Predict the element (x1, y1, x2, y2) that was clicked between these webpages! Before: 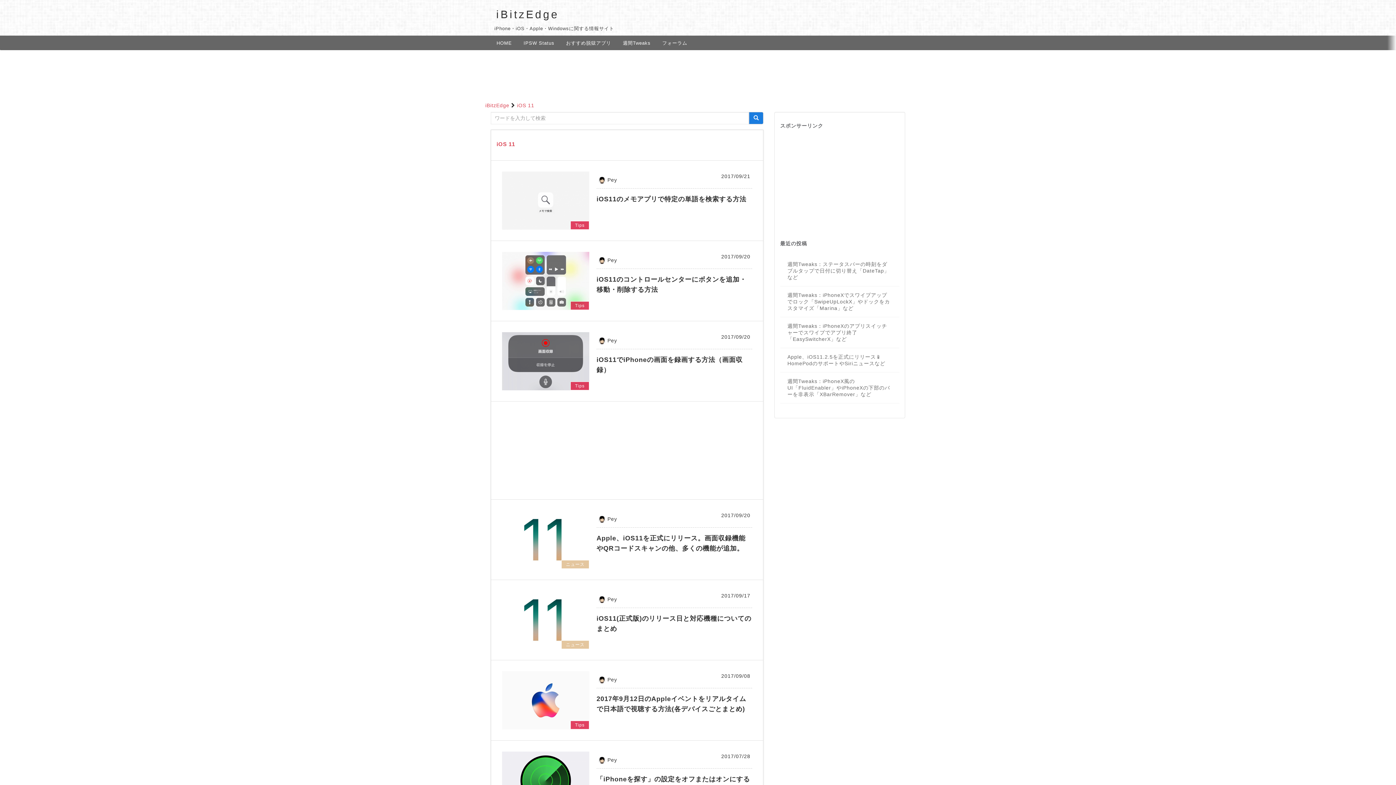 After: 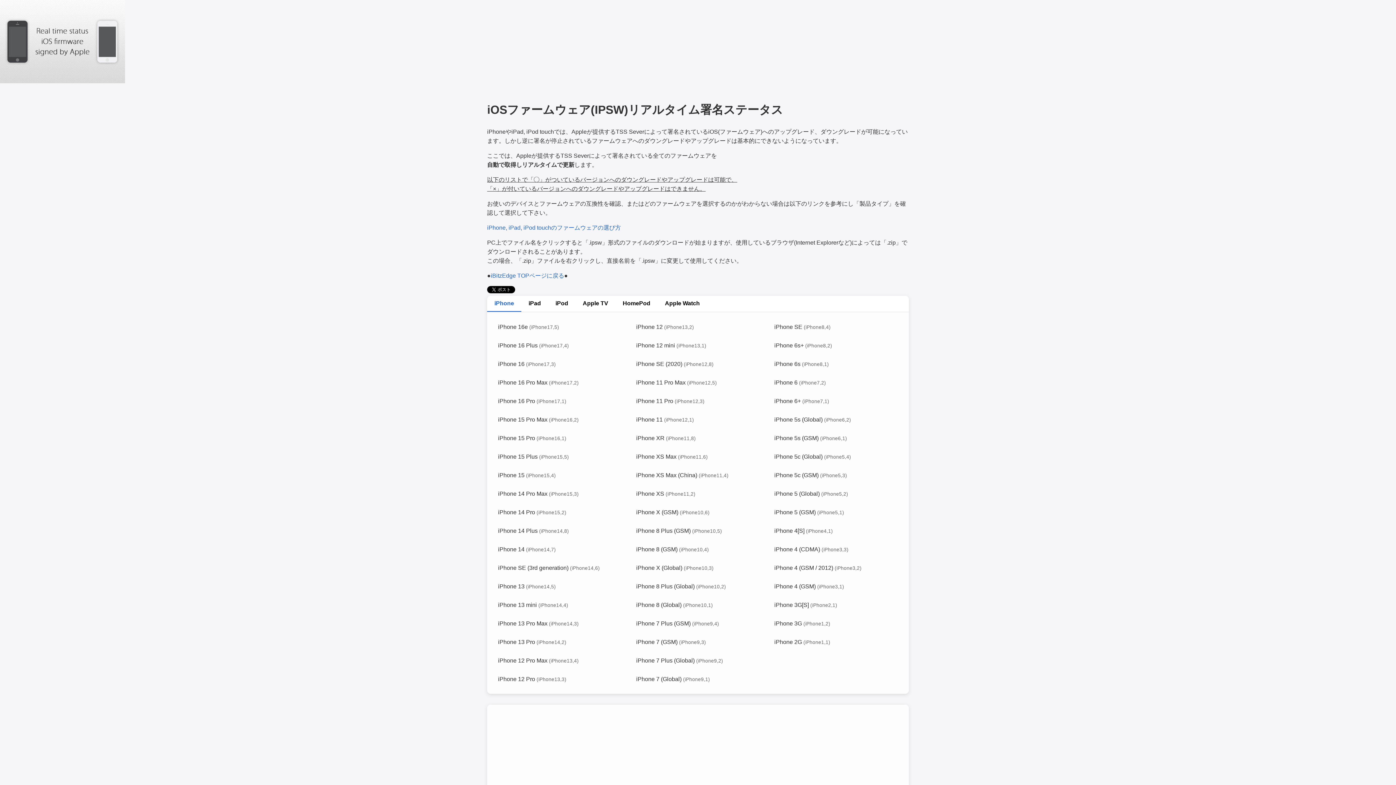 Action: bbox: (523, 40, 554, 45) label: IPSW Status